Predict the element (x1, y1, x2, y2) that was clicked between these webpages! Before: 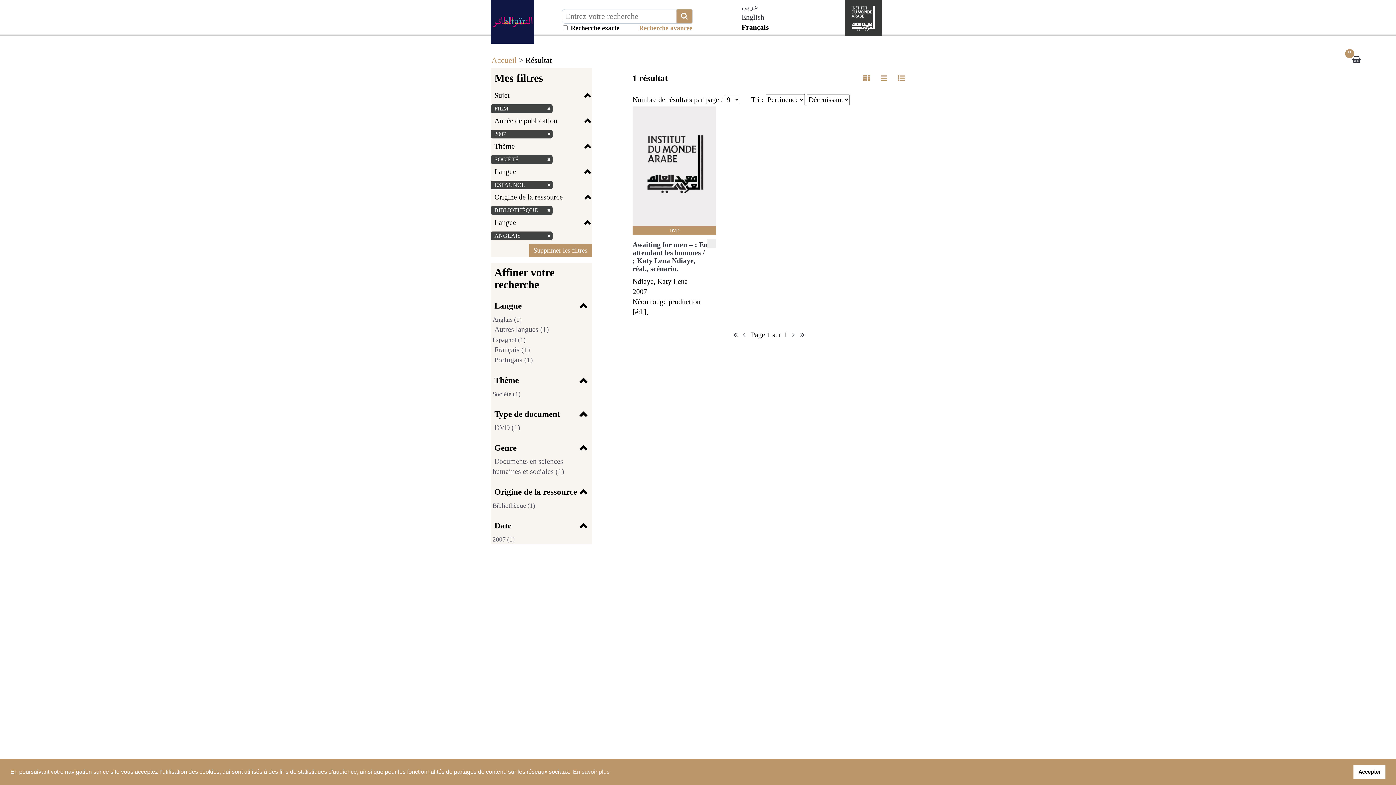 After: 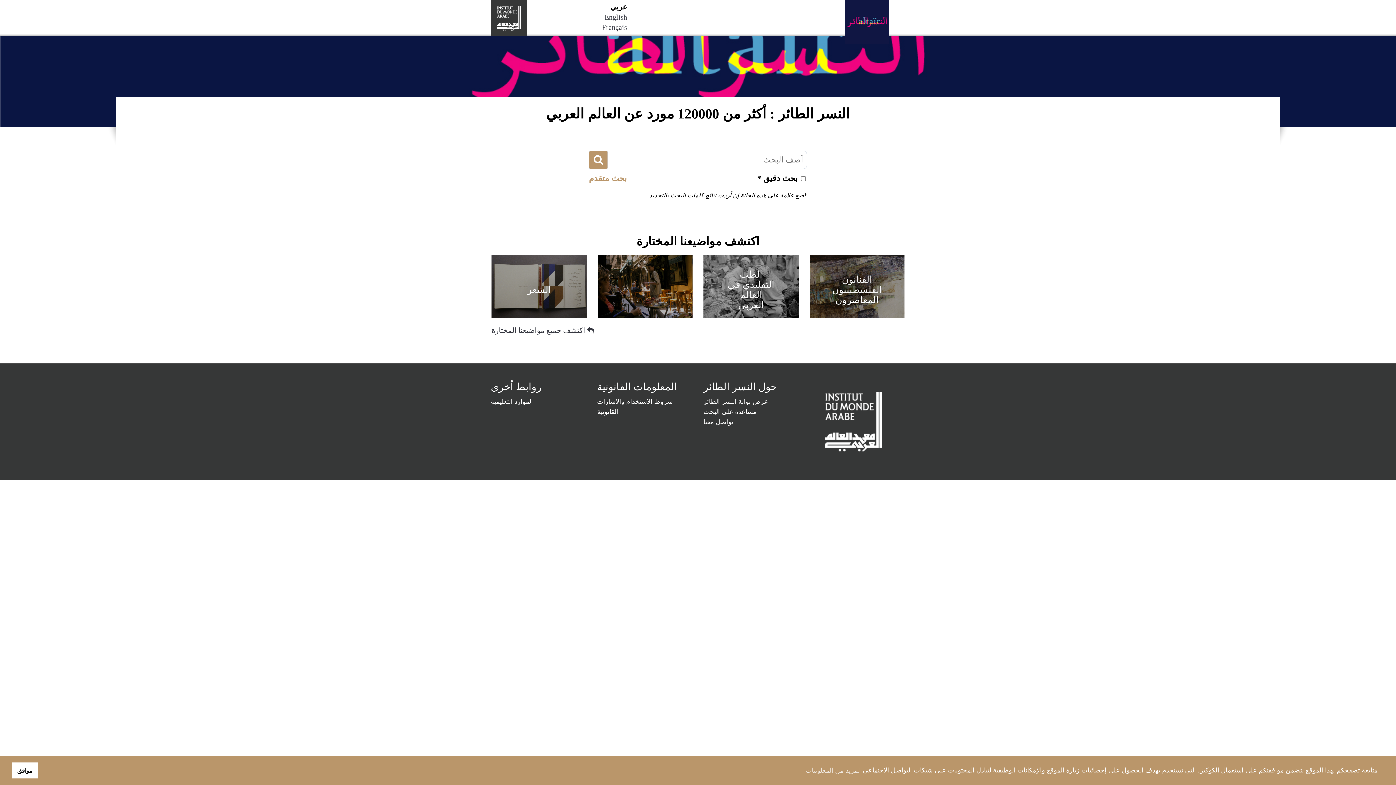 Action: label: عربي bbox: (741, 2, 758, 10)